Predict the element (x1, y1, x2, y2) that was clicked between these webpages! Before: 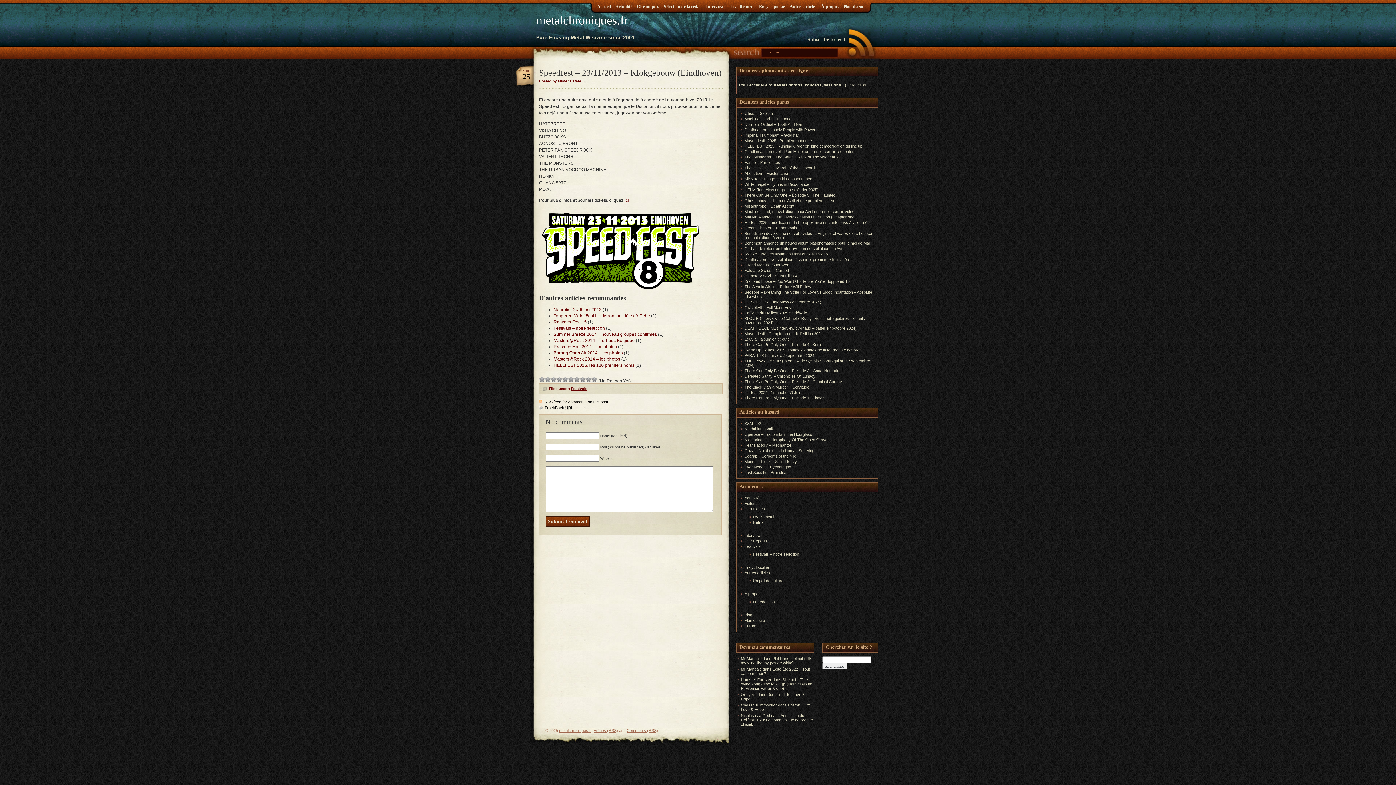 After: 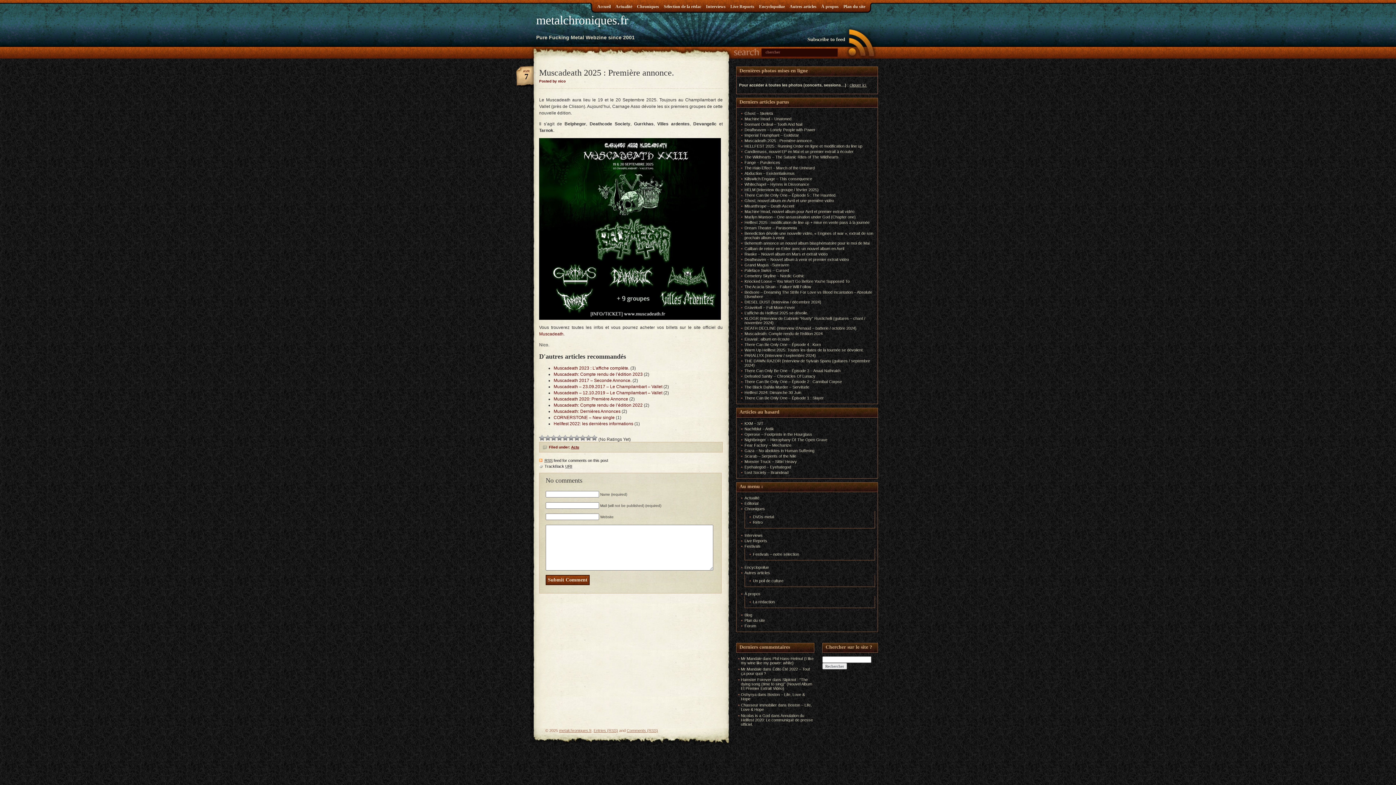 Action: label: Muscadeath 2025 : Première annonce. bbox: (744, 138, 813, 142)